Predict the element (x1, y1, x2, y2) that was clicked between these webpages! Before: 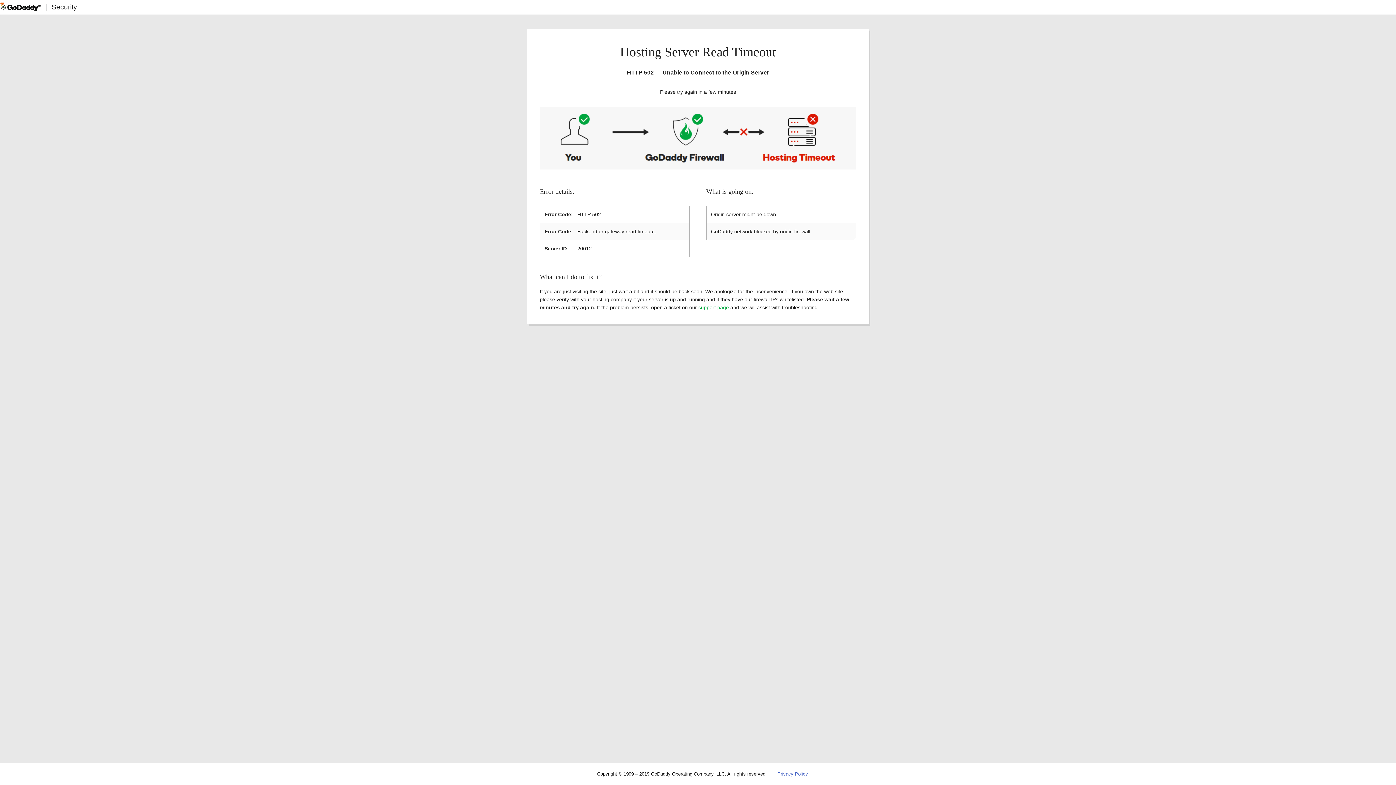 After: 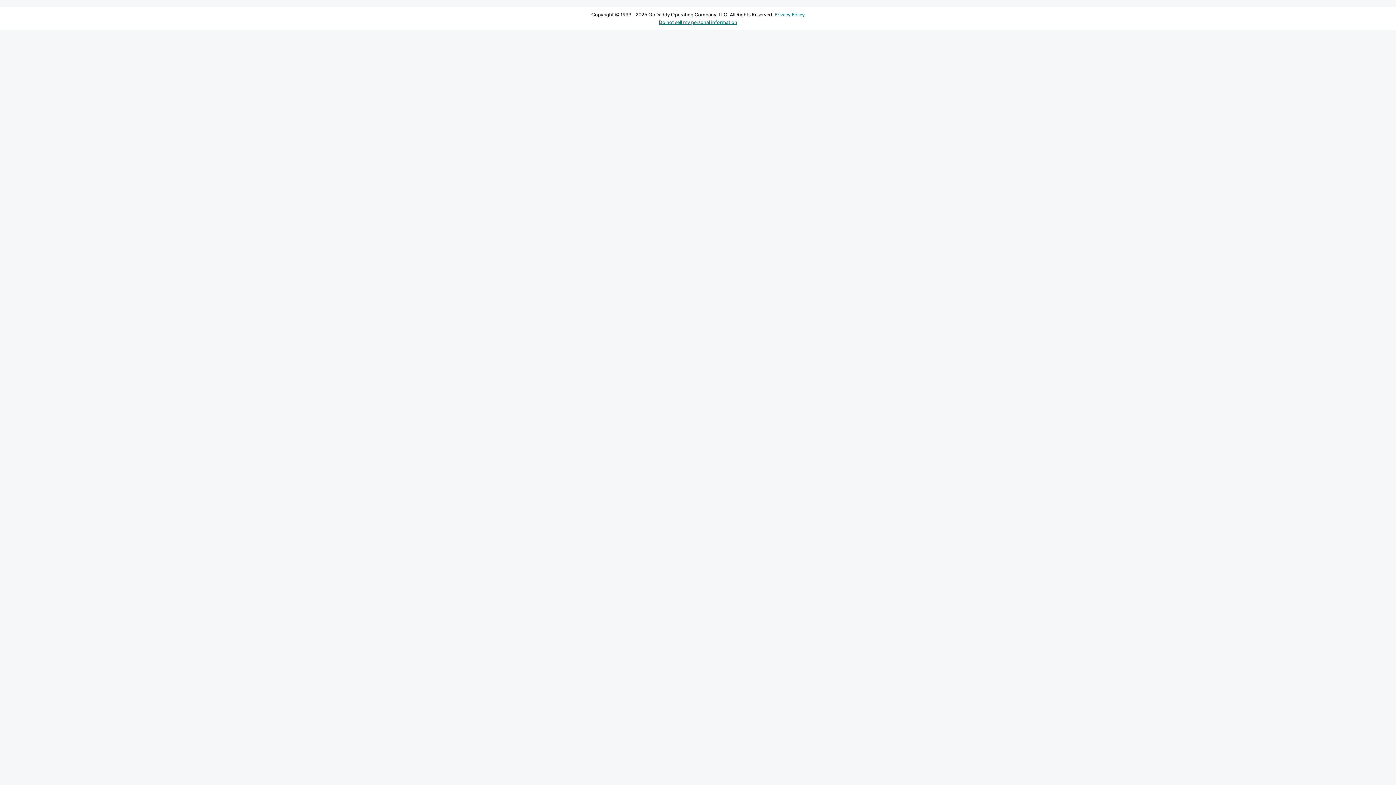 Action: label: support page bbox: (698, 304, 729, 310)